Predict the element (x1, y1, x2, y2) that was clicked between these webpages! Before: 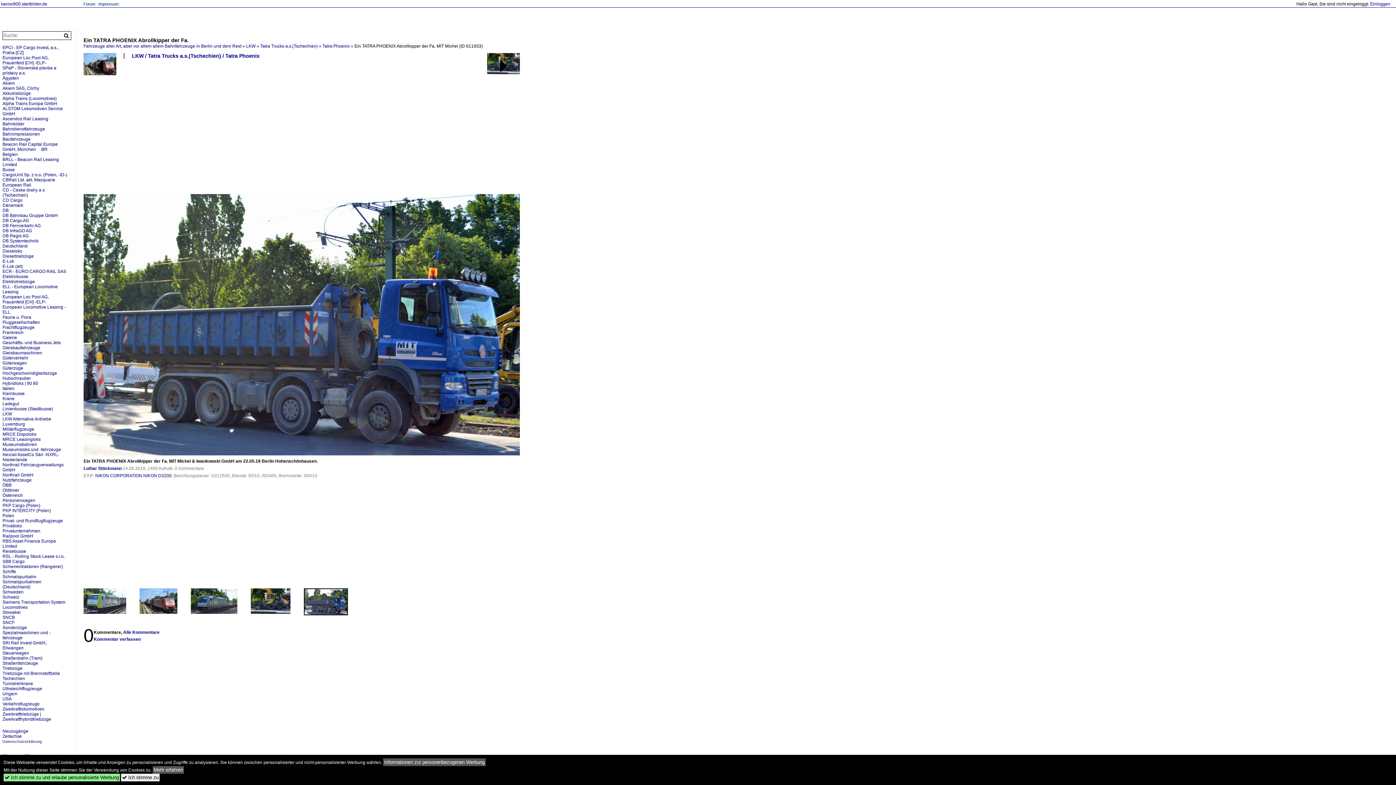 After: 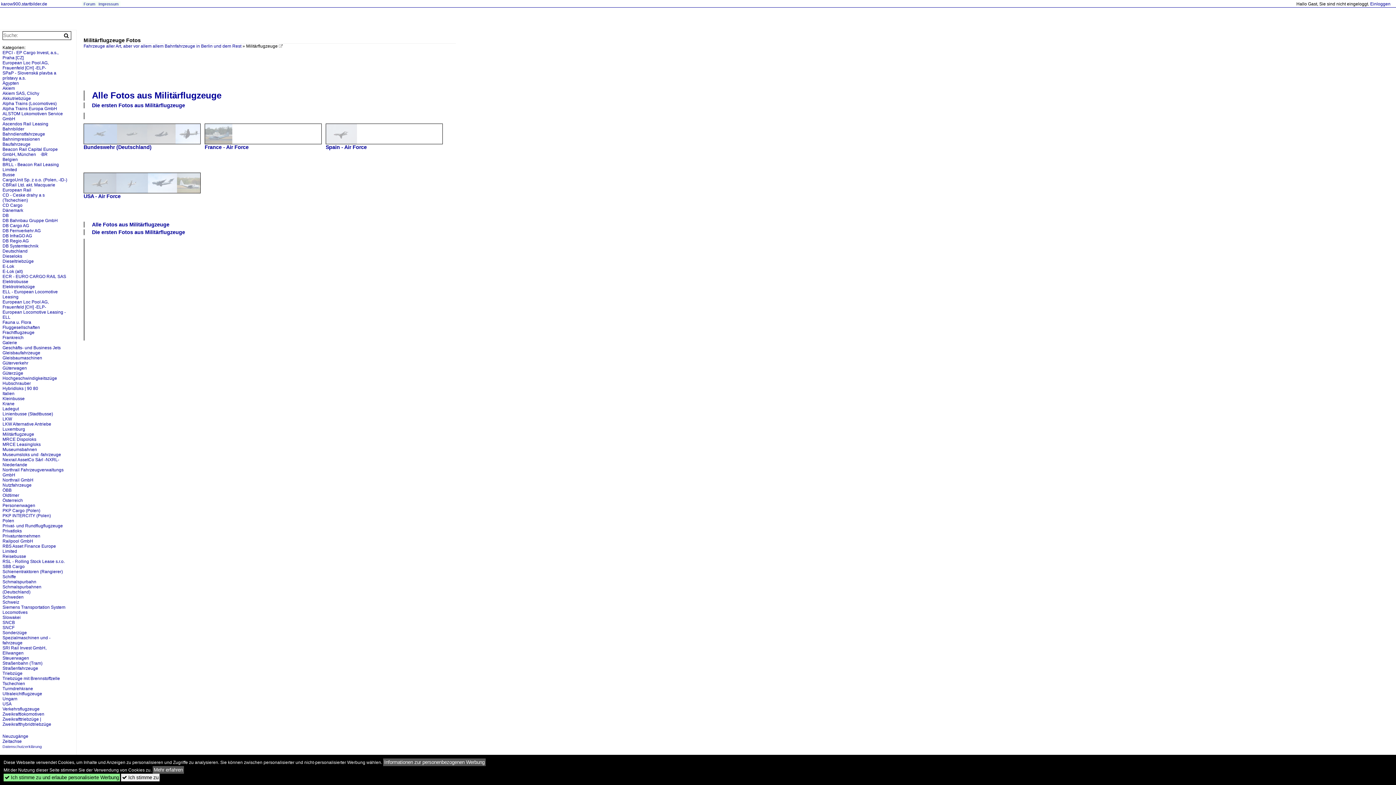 Action: label: Militärflugzeuge bbox: (2, 426, 34, 432)